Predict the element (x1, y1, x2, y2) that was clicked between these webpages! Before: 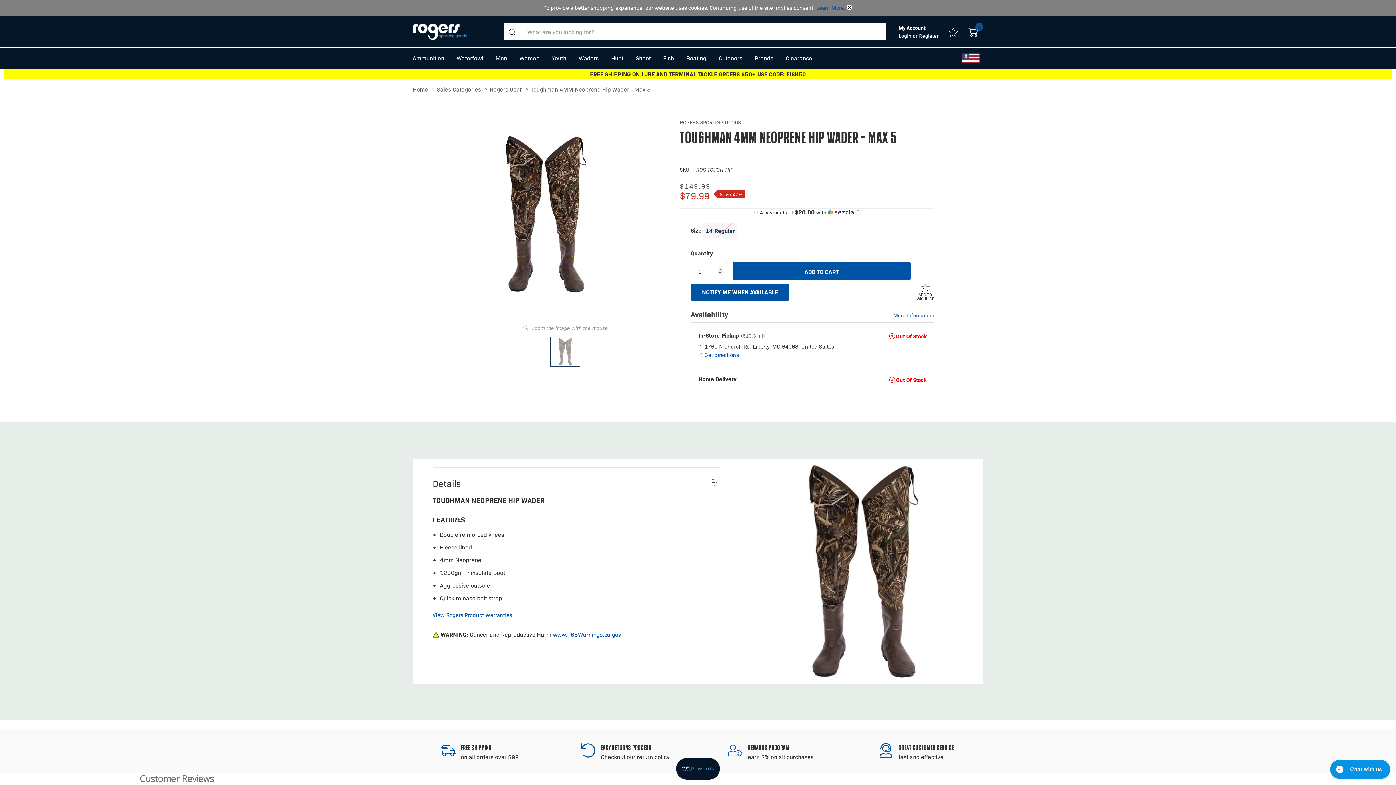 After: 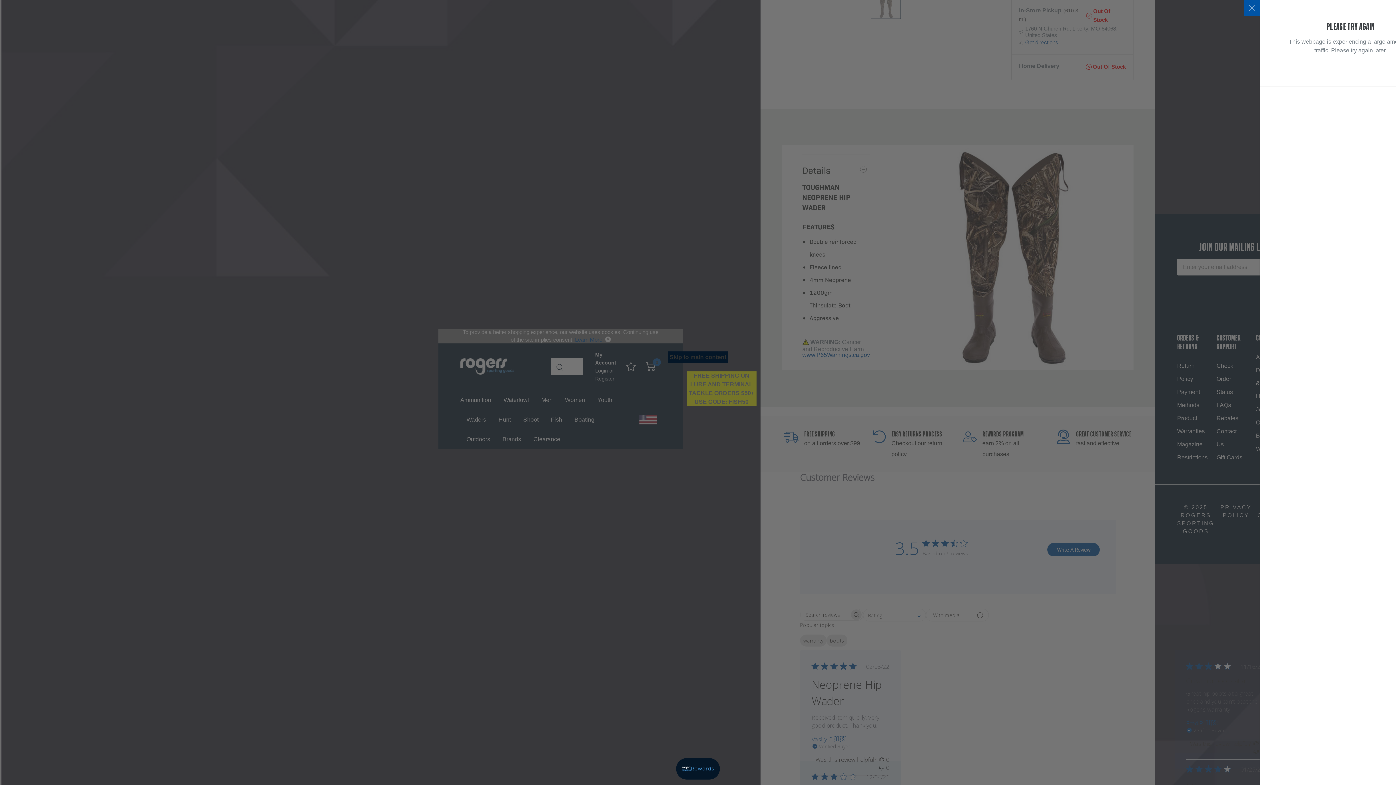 Action: bbox: (968, 26, 978, 37) label: Cart with 0 item